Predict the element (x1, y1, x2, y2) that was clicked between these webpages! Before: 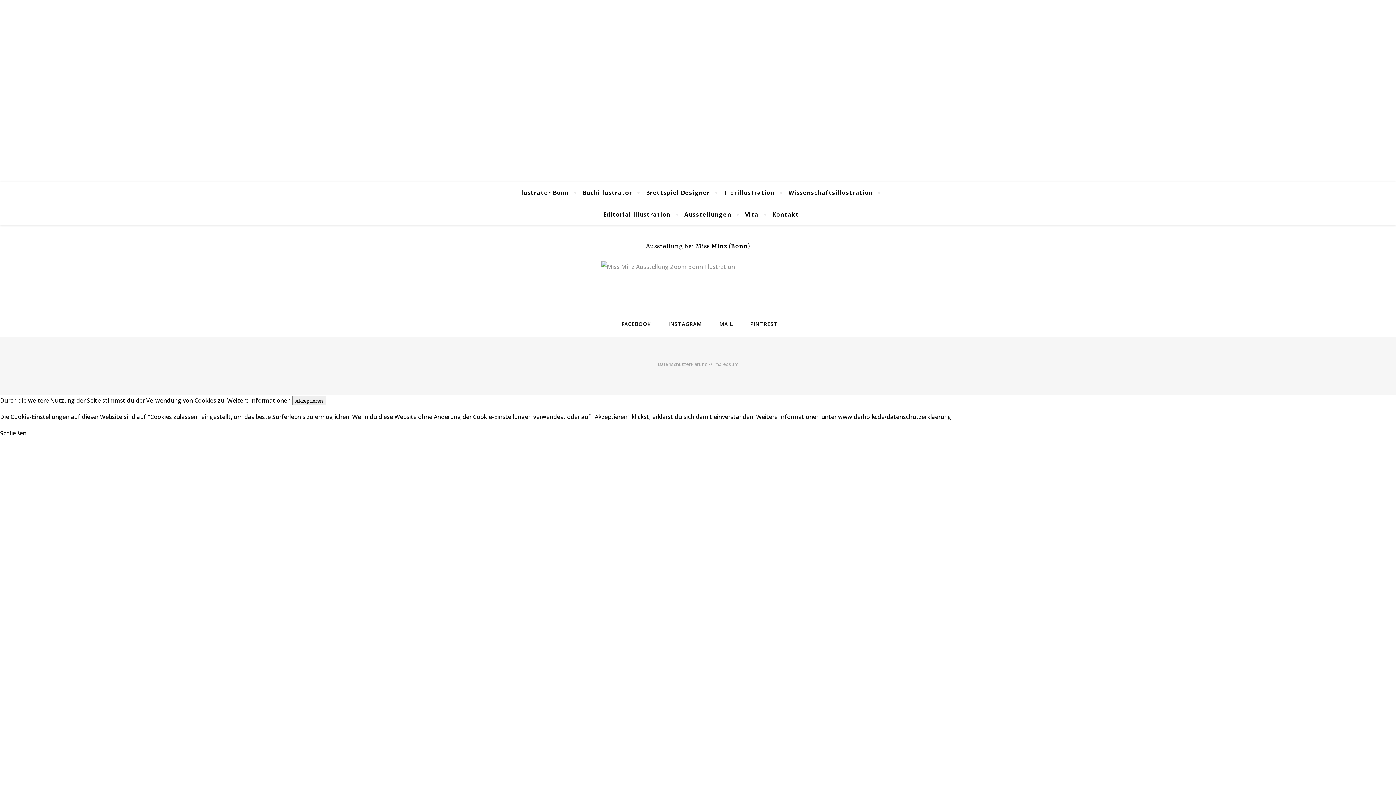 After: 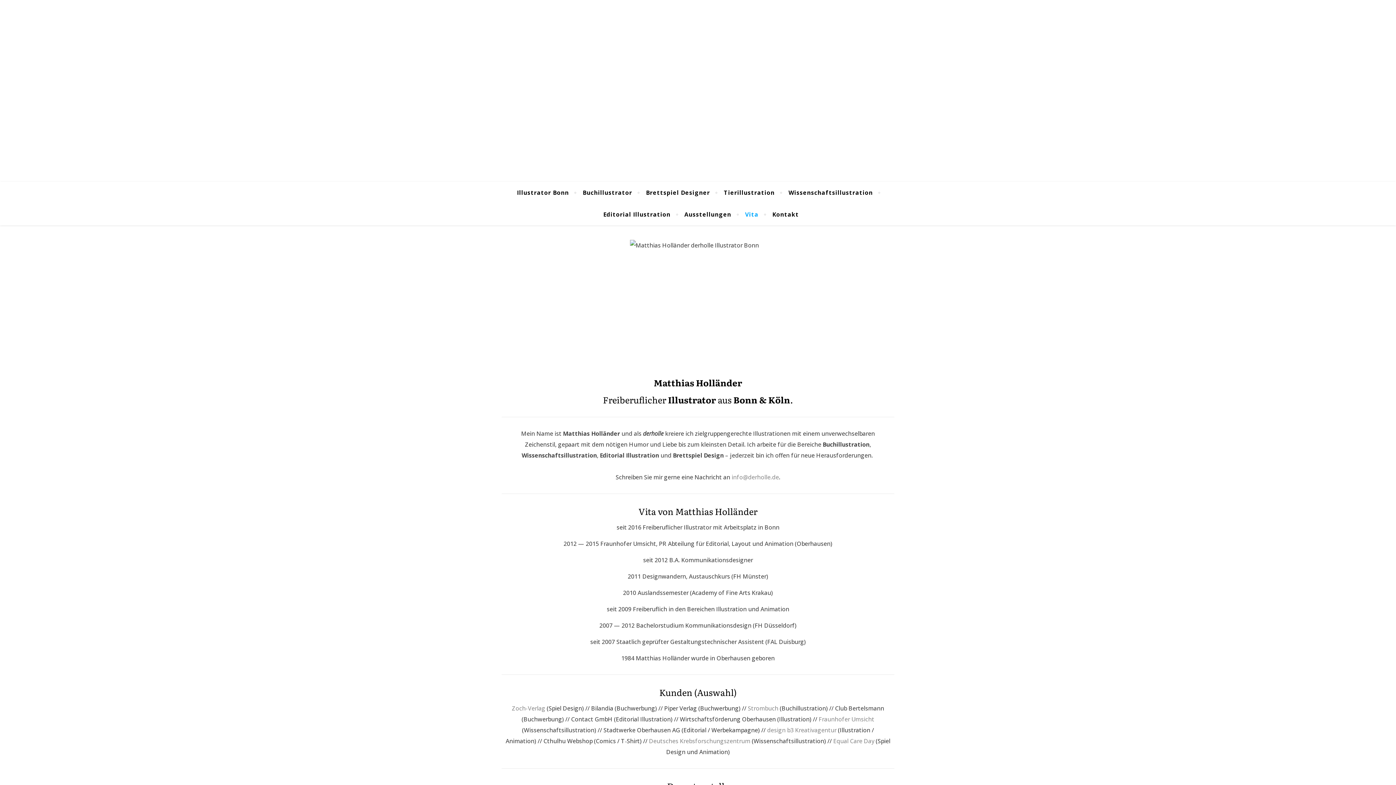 Action: label: Vita bbox: (739, 203, 764, 225)